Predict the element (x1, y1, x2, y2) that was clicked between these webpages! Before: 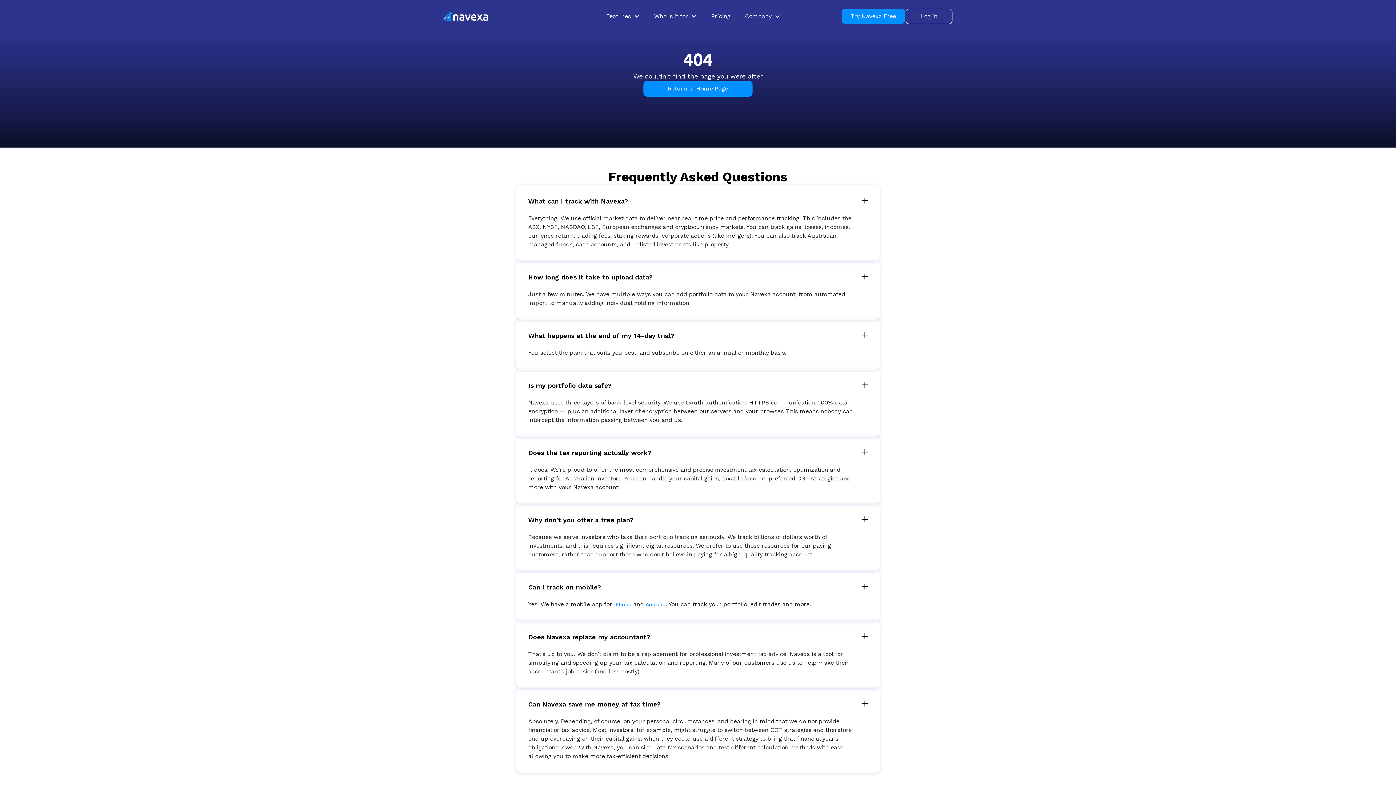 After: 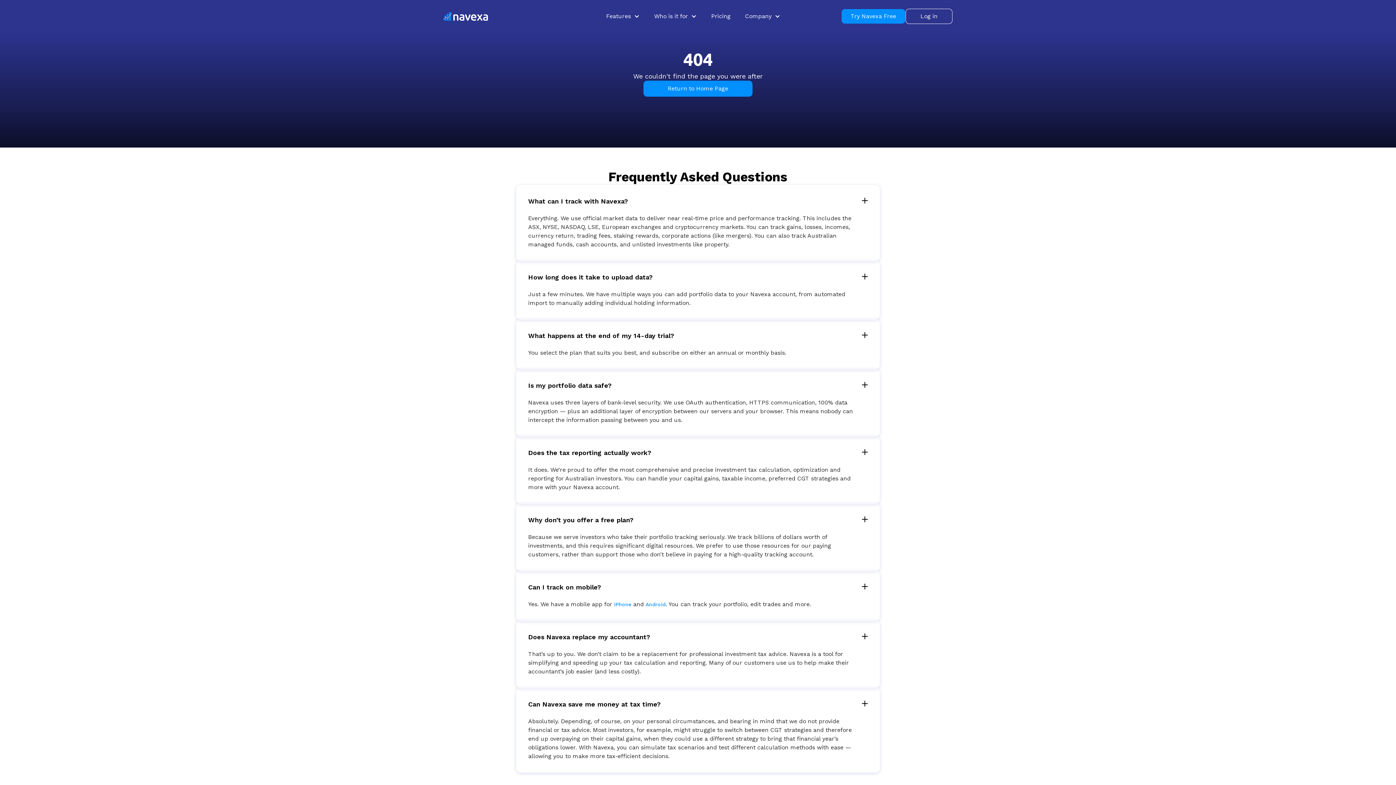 Action: label: iPhone bbox: (614, 601, 631, 607)